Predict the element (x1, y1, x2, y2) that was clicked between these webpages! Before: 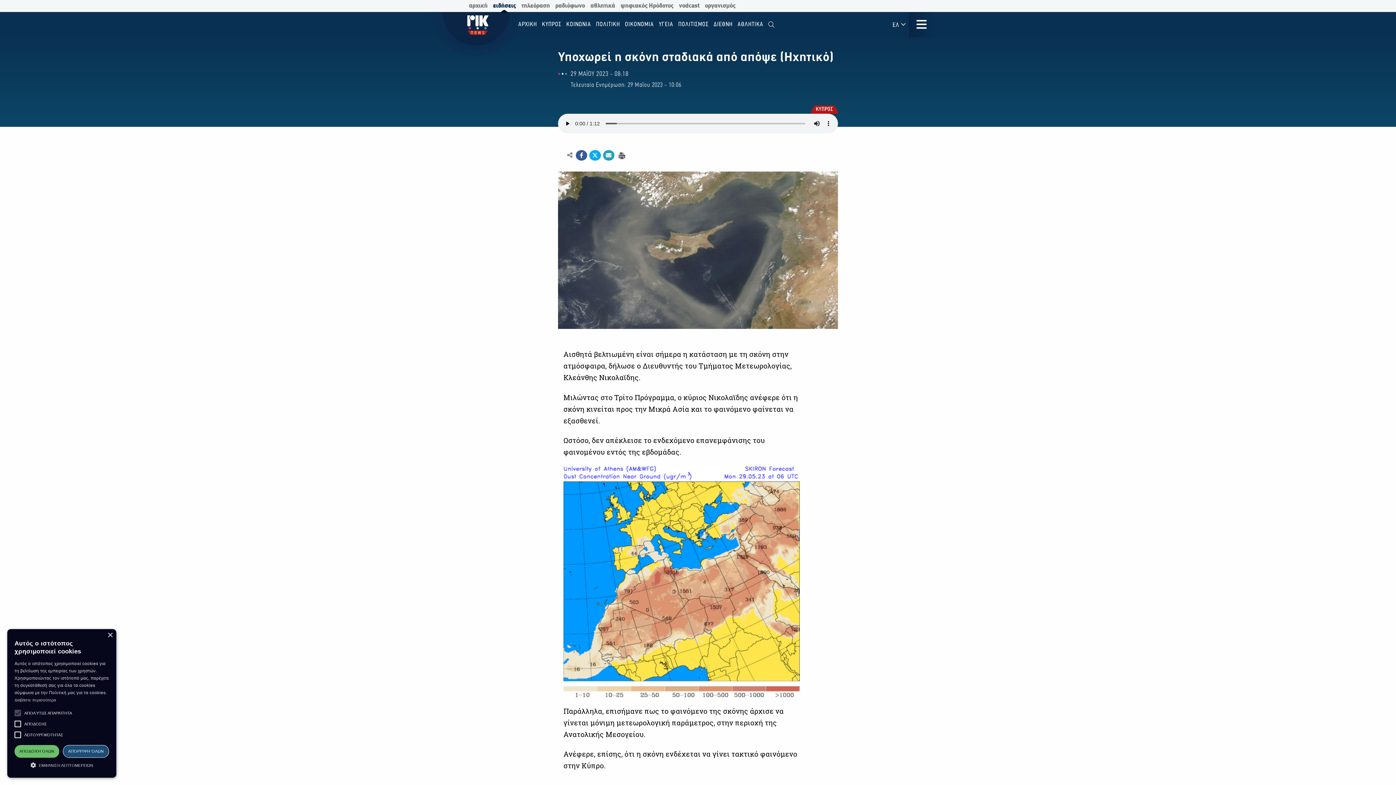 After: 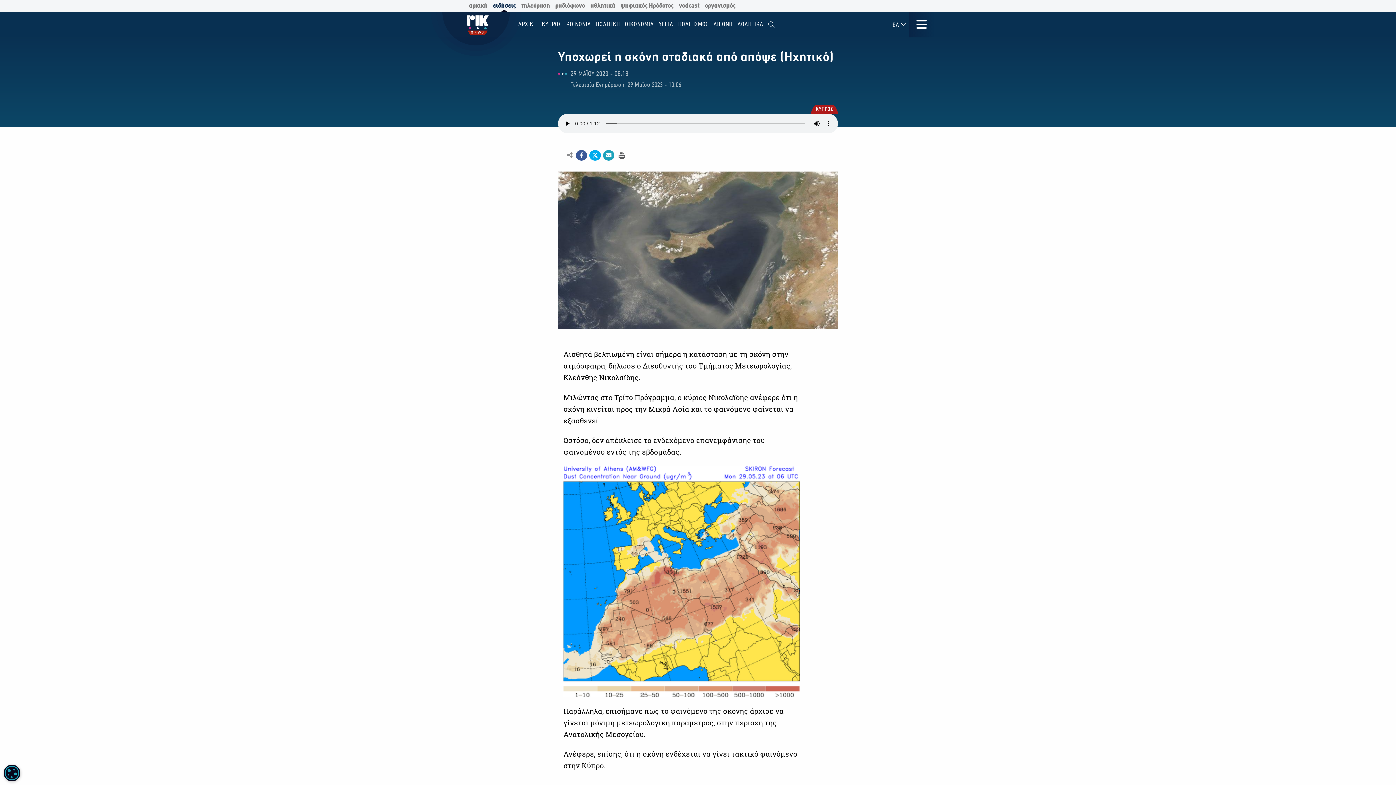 Action: label: ΑΠΟΔΟΧΉ ΌΛΩΝ bbox: (14, 745, 59, 758)